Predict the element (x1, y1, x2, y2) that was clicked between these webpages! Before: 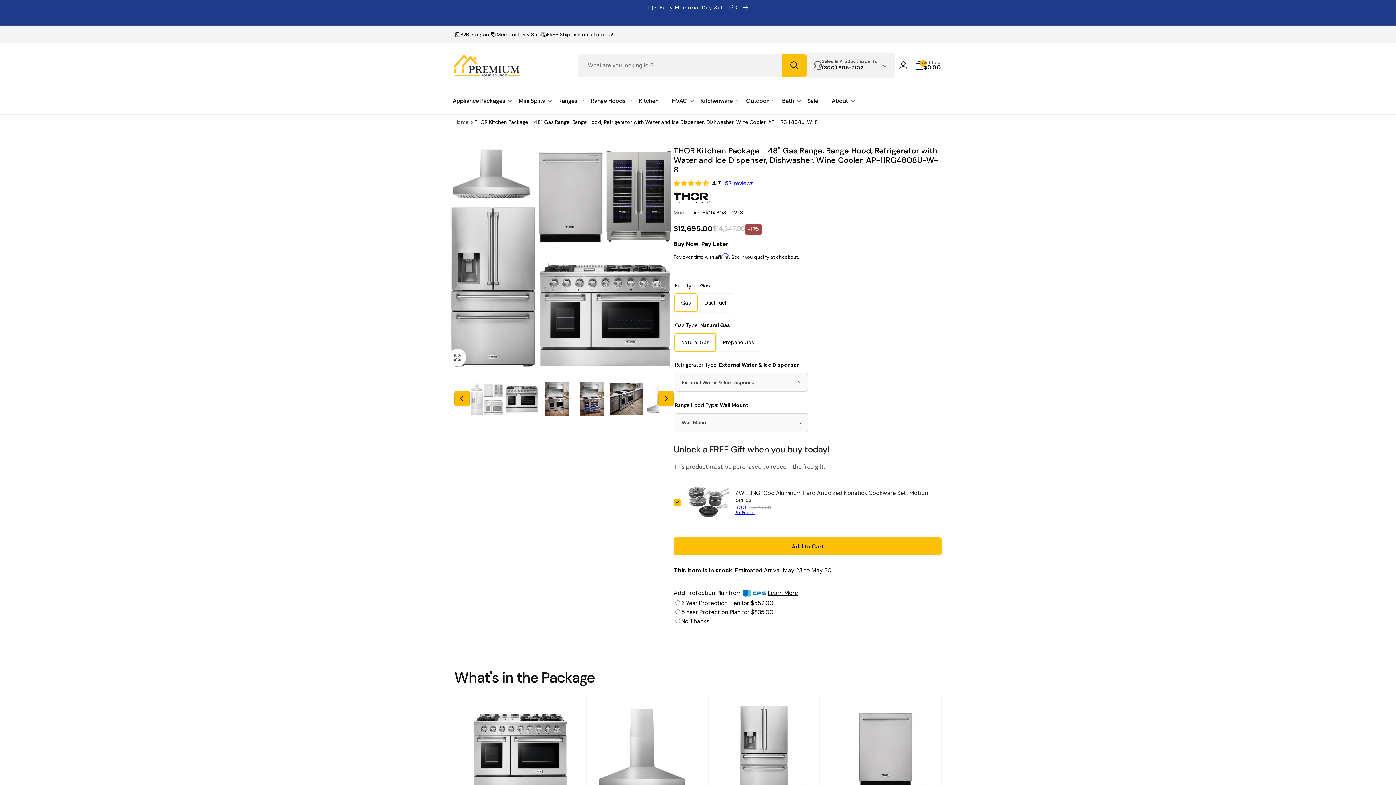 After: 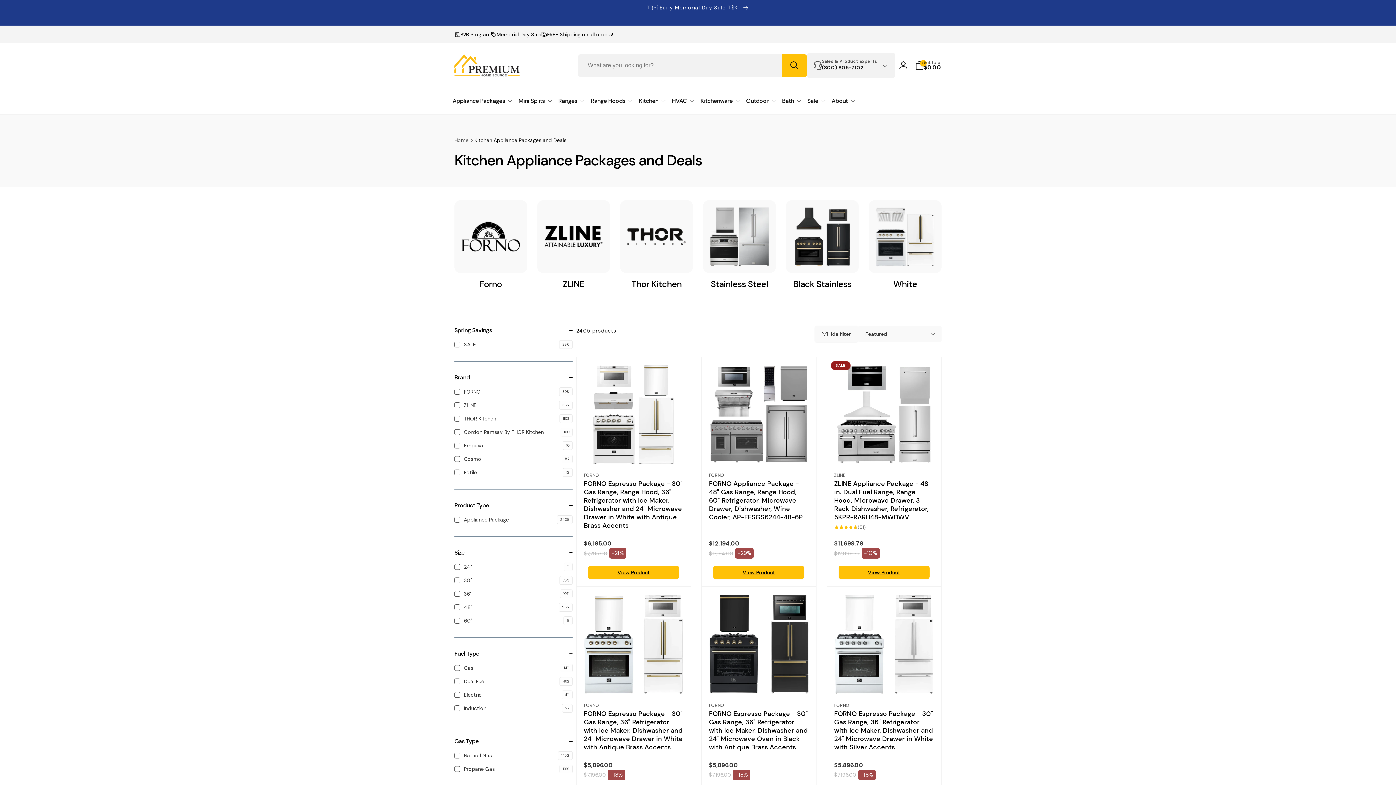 Action: label: Appliance Packages bbox: (449, 87, 515, 114)